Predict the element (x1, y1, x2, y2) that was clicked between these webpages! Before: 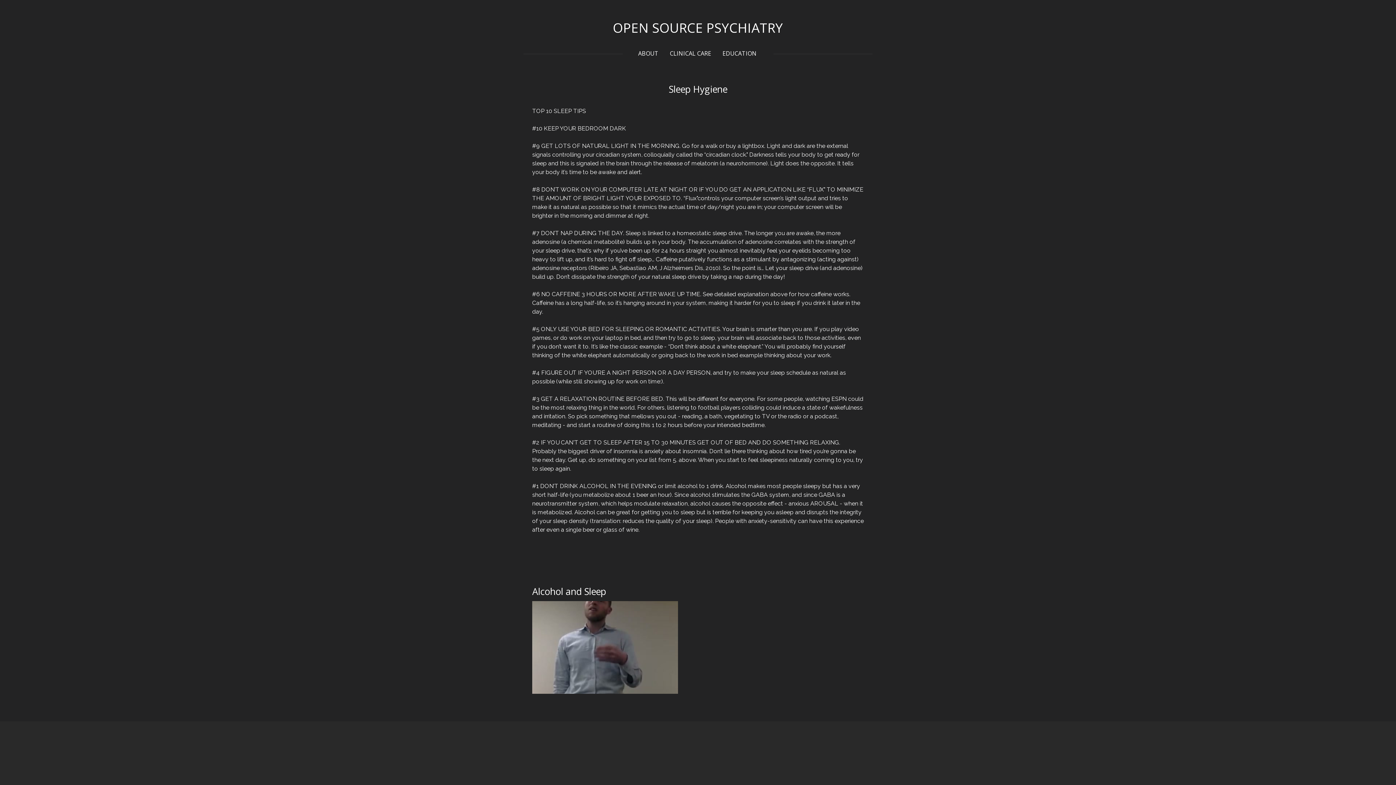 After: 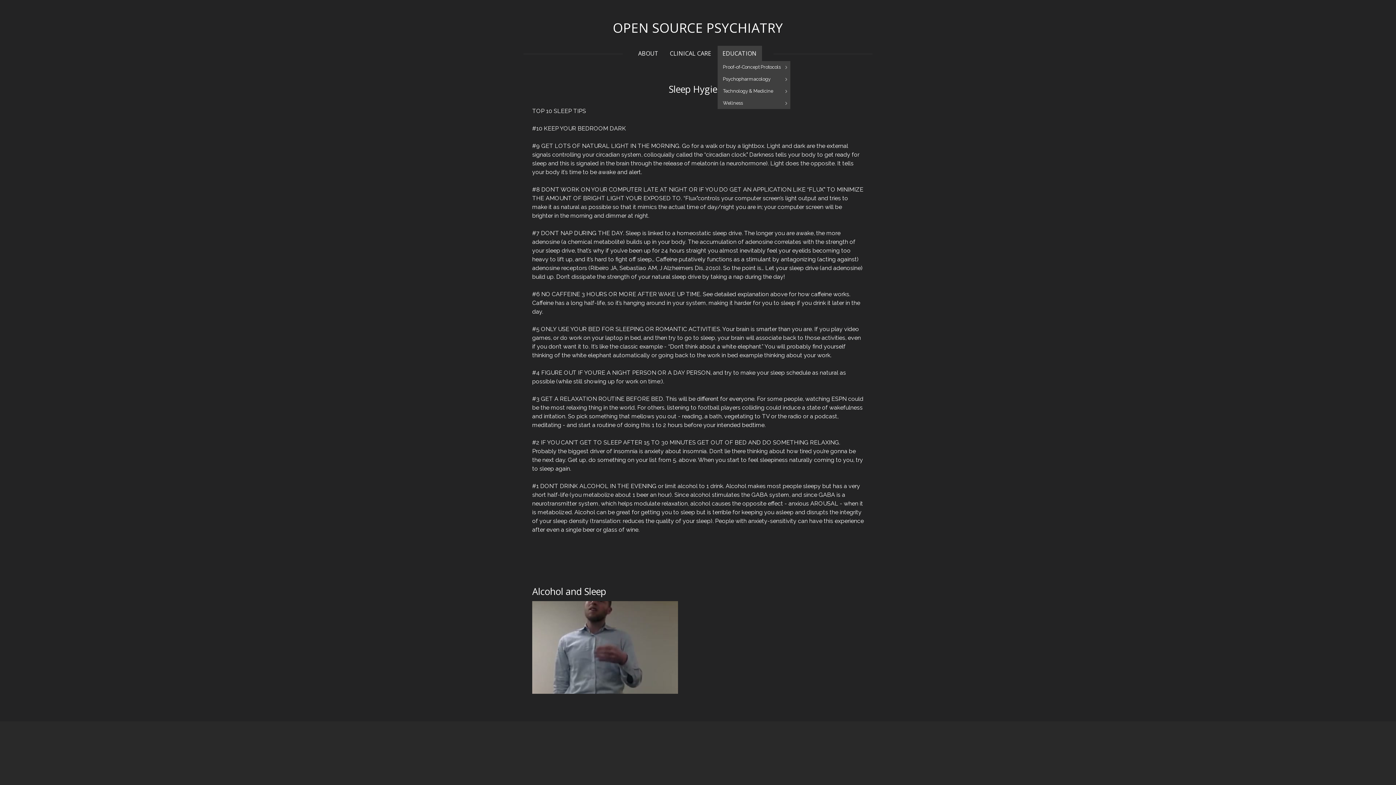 Action: bbox: (717, 45, 762, 61) label: EDUCATION